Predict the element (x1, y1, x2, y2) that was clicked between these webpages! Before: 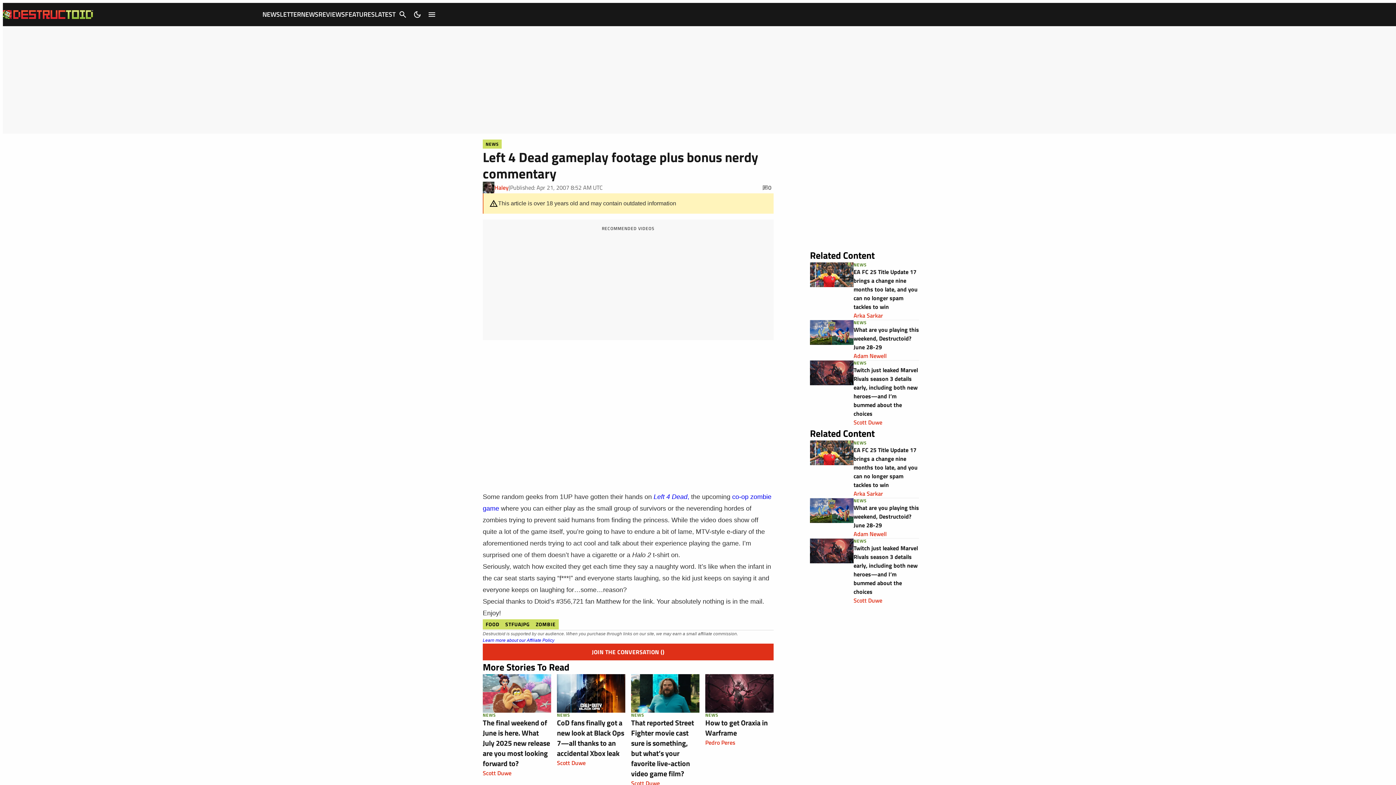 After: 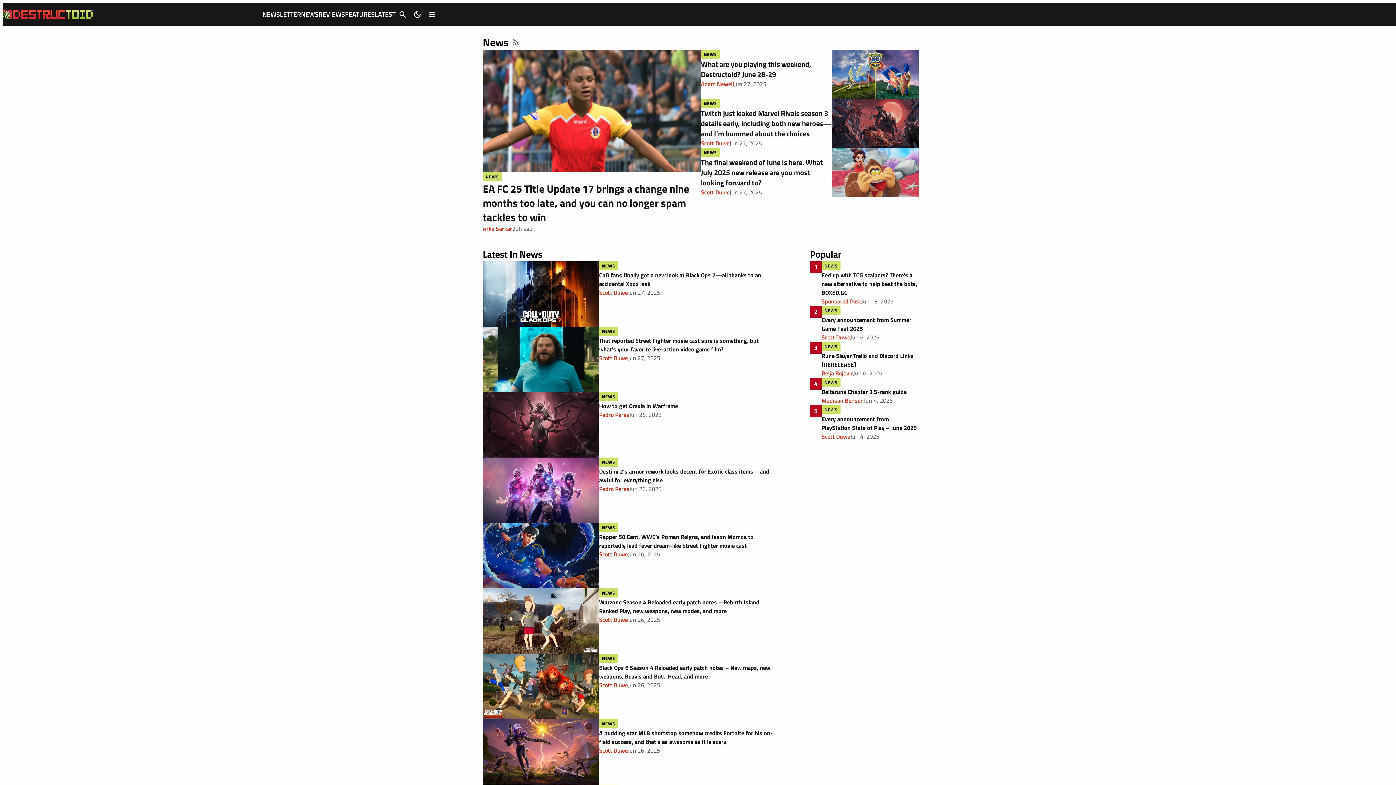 Action: bbox: (853, 261, 867, 268) label: NEWS